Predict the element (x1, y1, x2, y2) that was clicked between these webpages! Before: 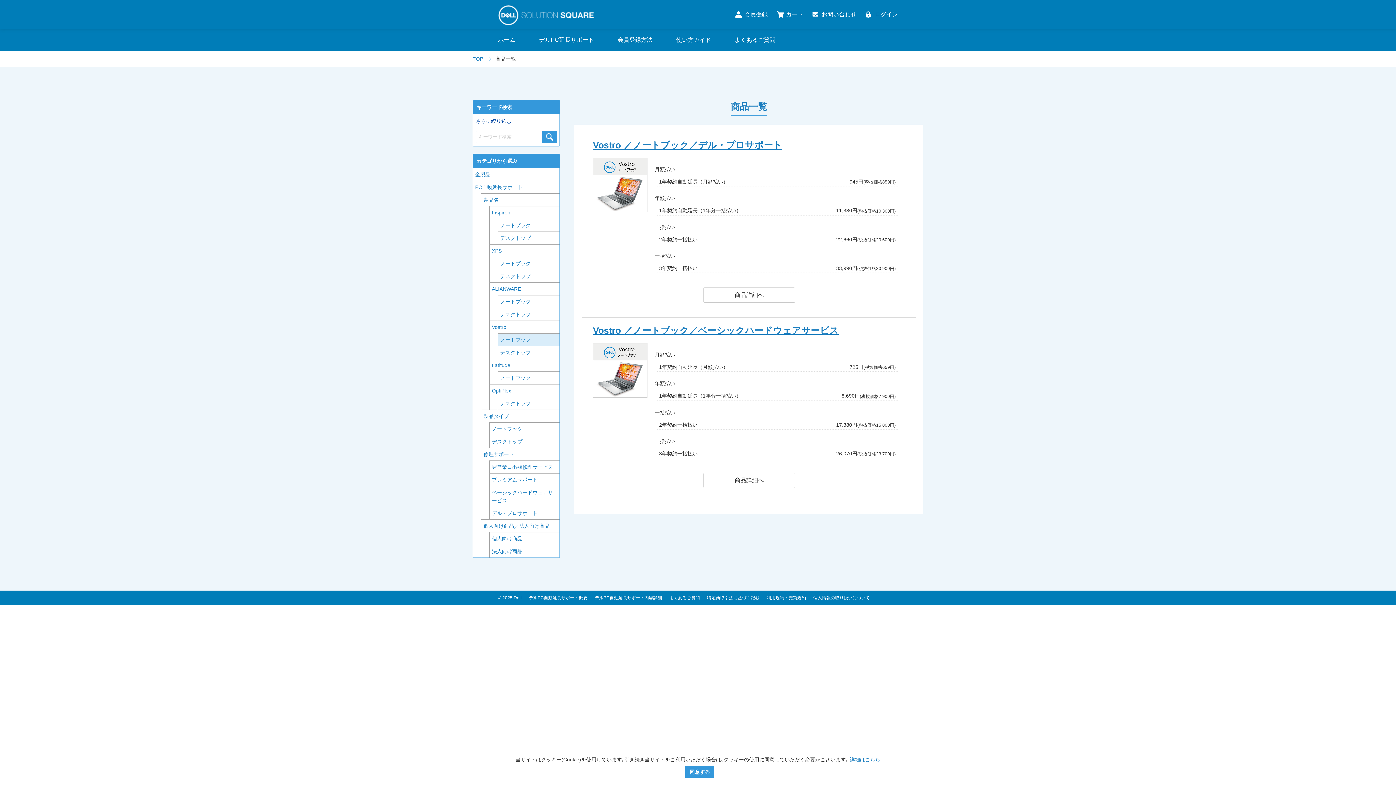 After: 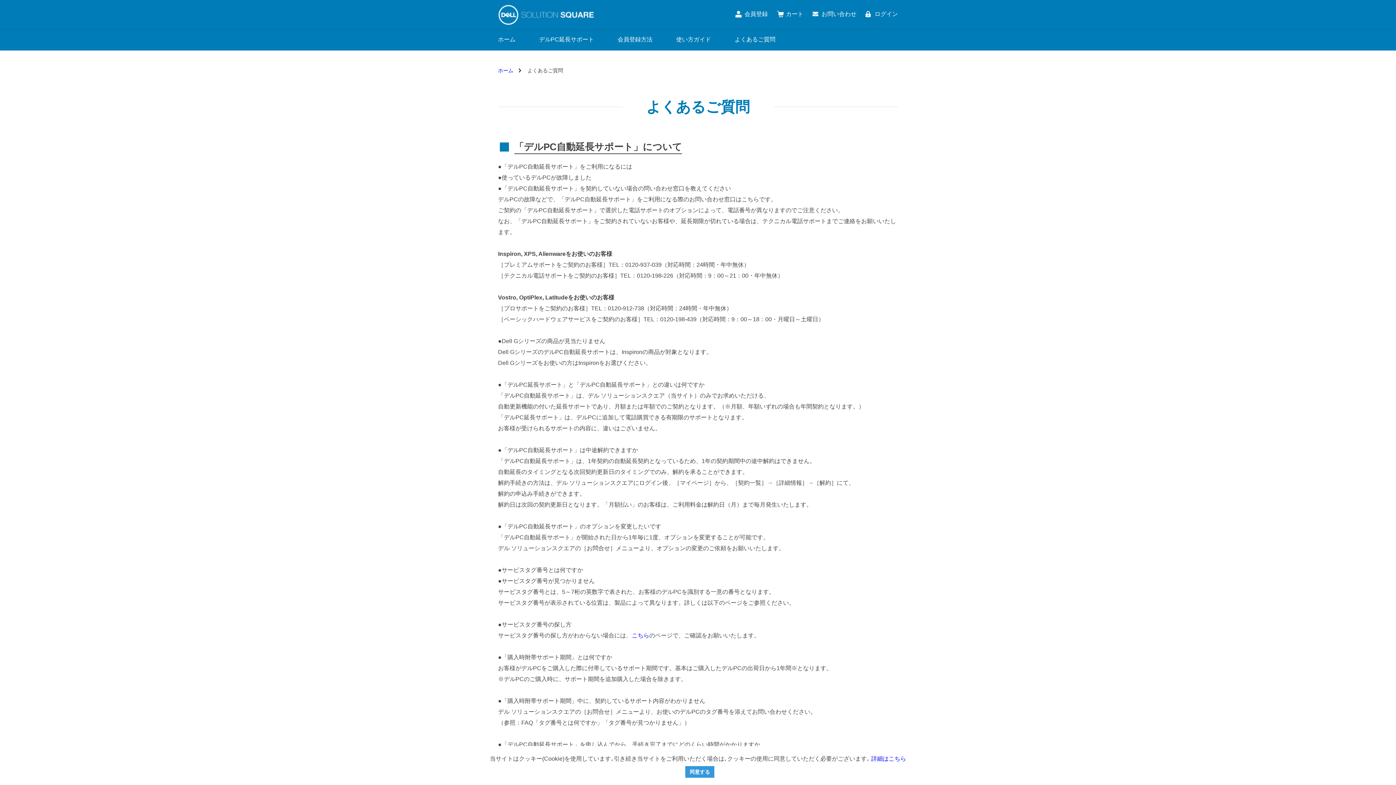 Action: label: よくあるご質問 bbox: (669, 590, 700, 605)